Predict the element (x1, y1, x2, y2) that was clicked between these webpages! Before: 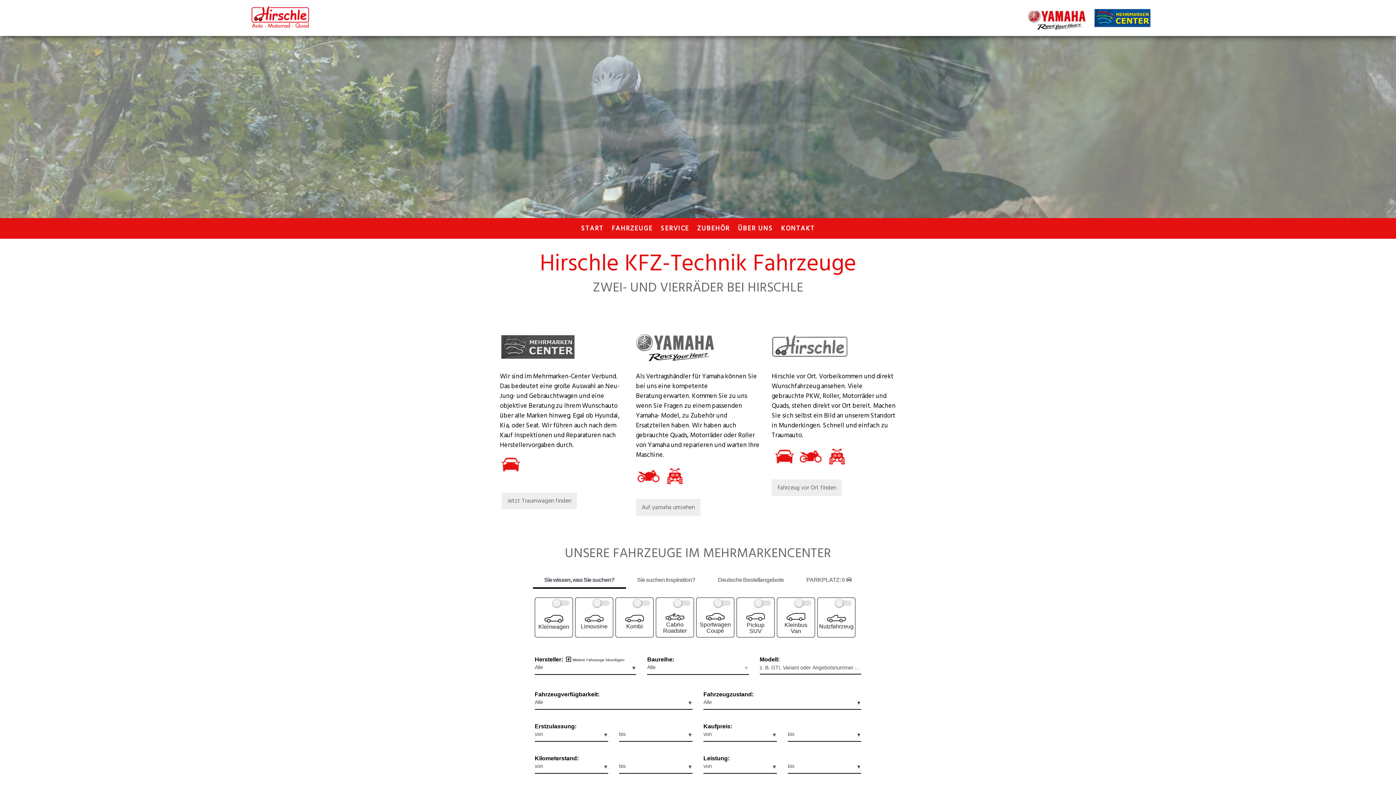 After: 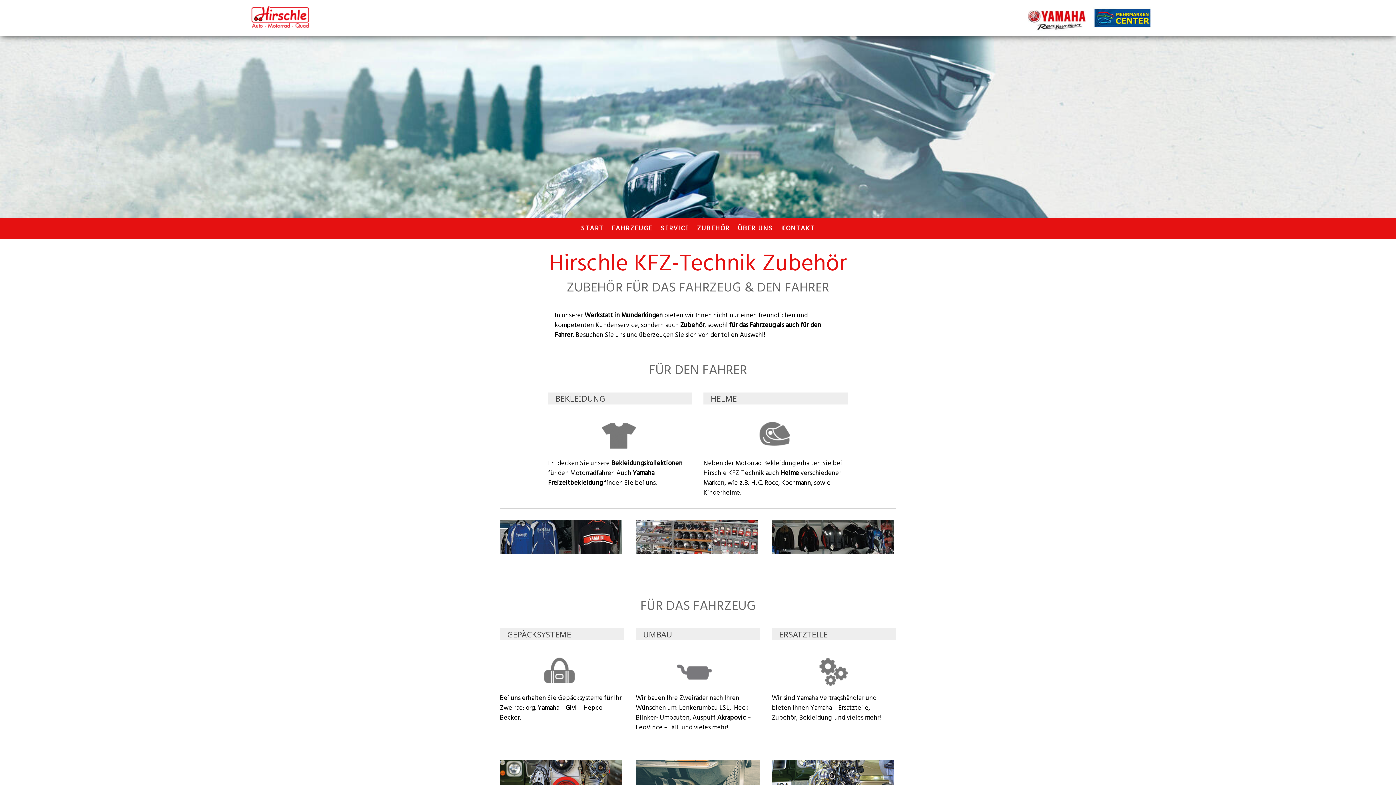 Action: label: ZUBEHÖR bbox: (693, 220, 734, 237)